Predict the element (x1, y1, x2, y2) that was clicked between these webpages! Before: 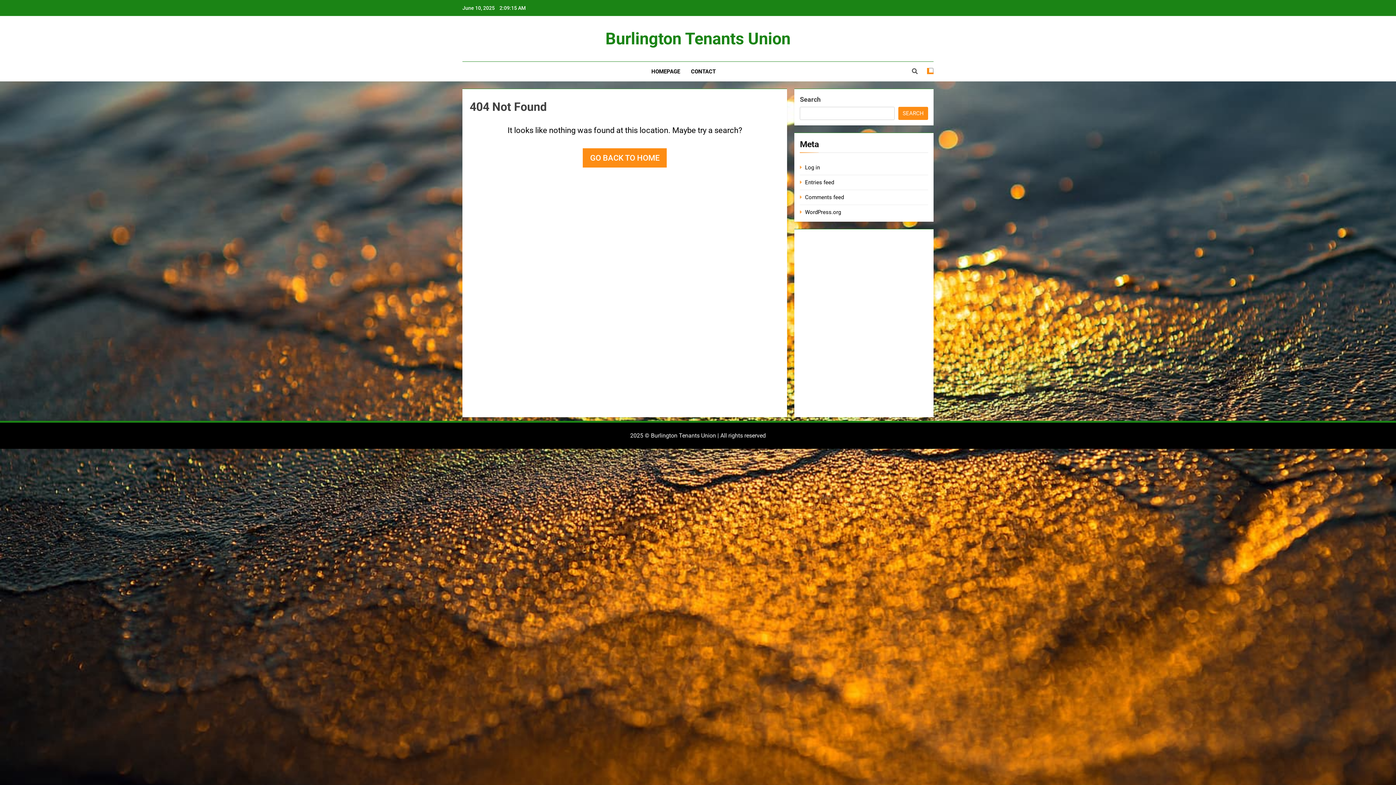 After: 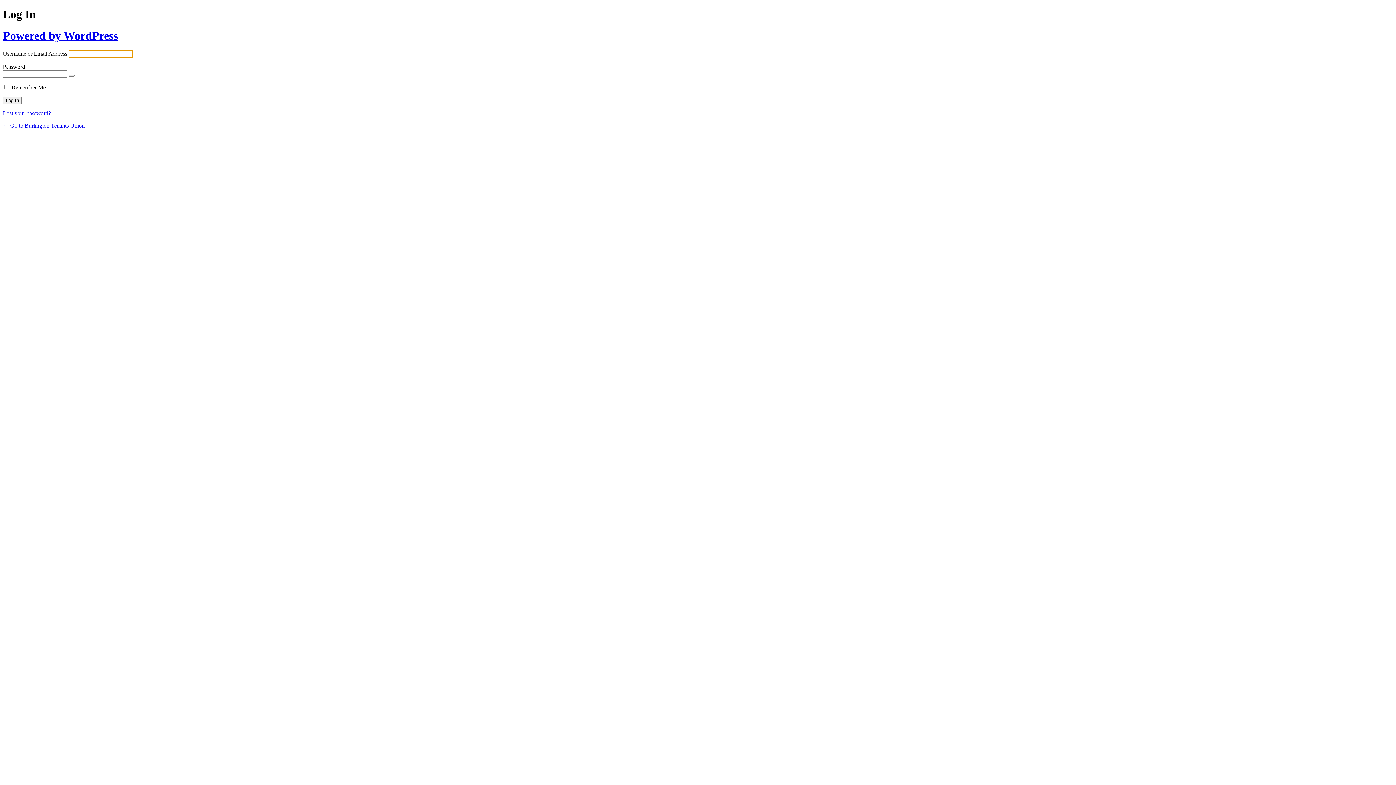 Action: bbox: (805, 164, 820, 170) label: Log in